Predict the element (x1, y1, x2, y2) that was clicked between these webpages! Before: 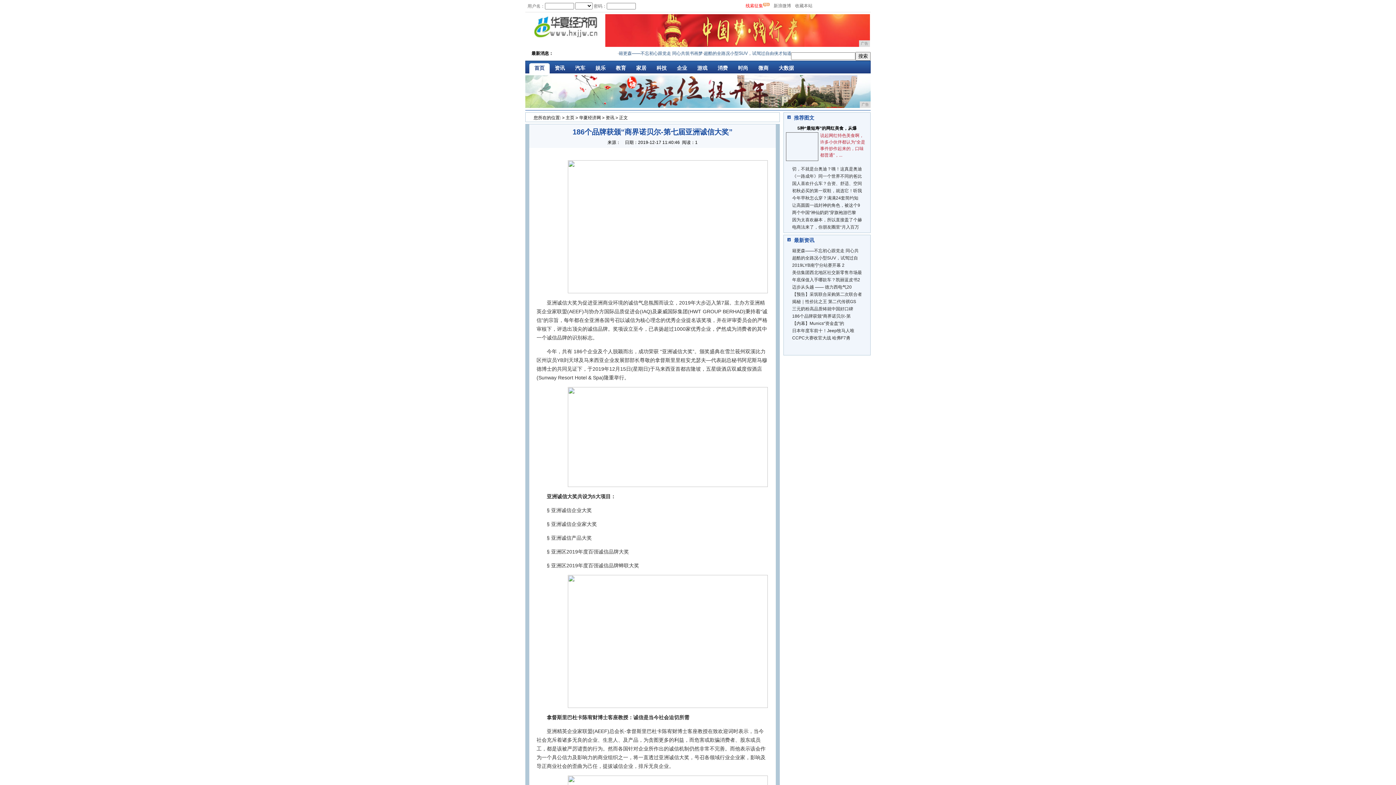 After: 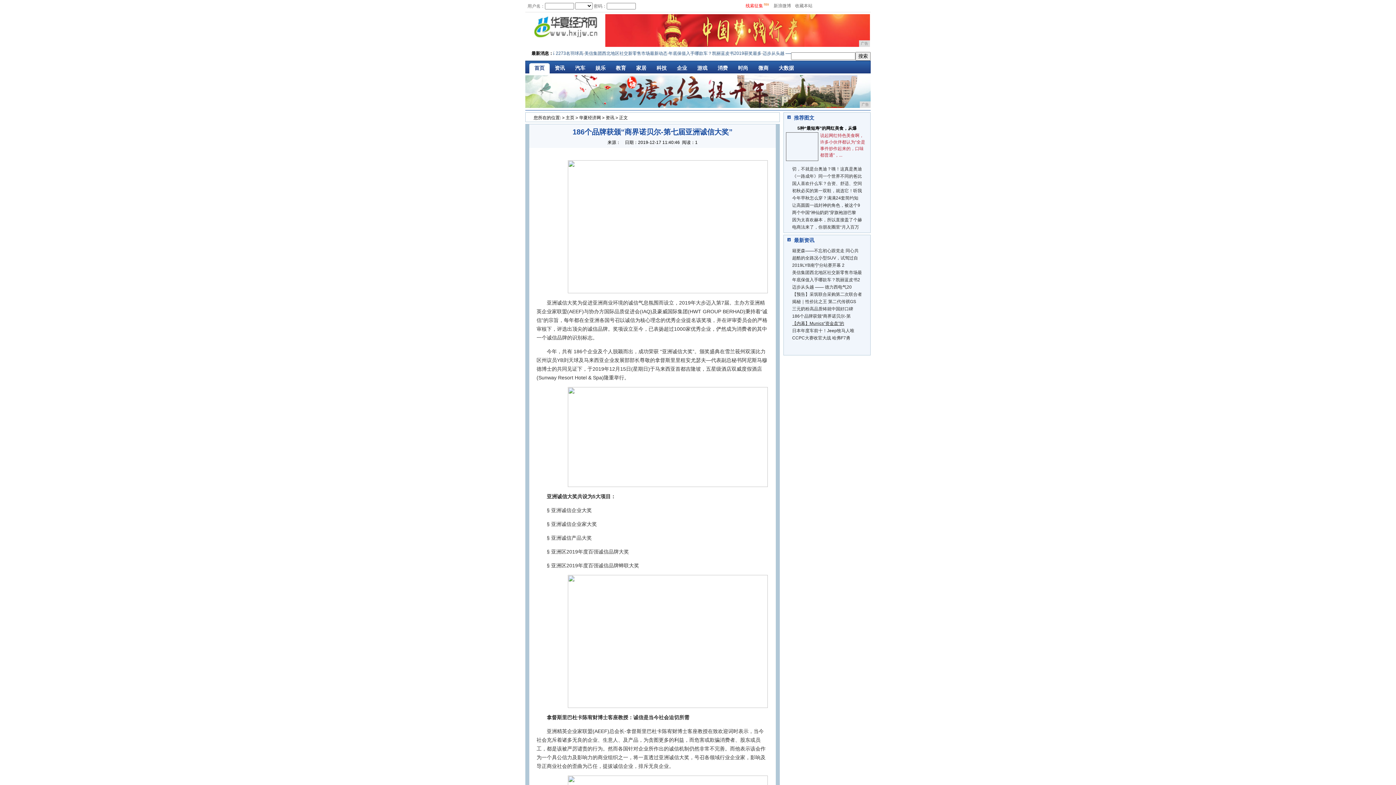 Action: bbox: (792, 321, 844, 326) label: 【内幕】Munics“资金盘”的